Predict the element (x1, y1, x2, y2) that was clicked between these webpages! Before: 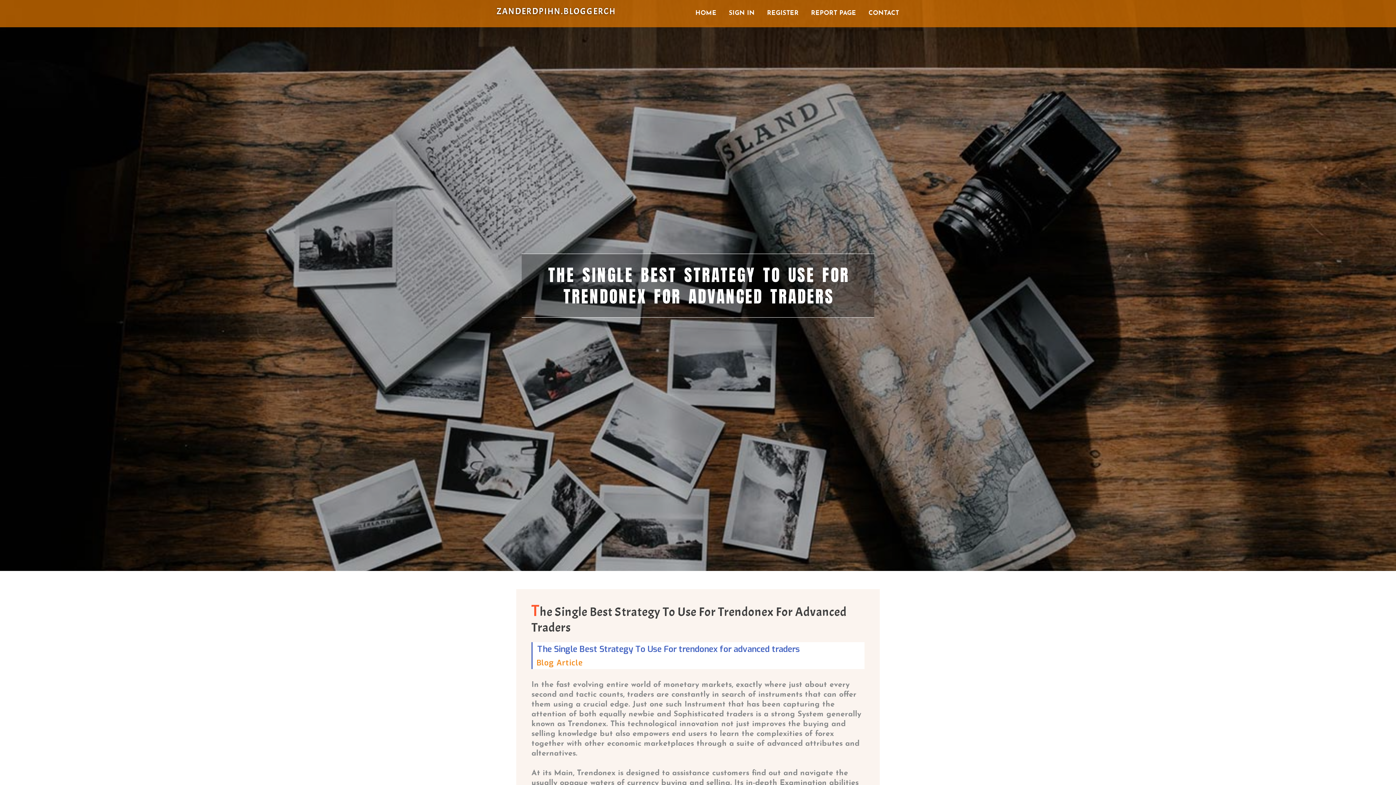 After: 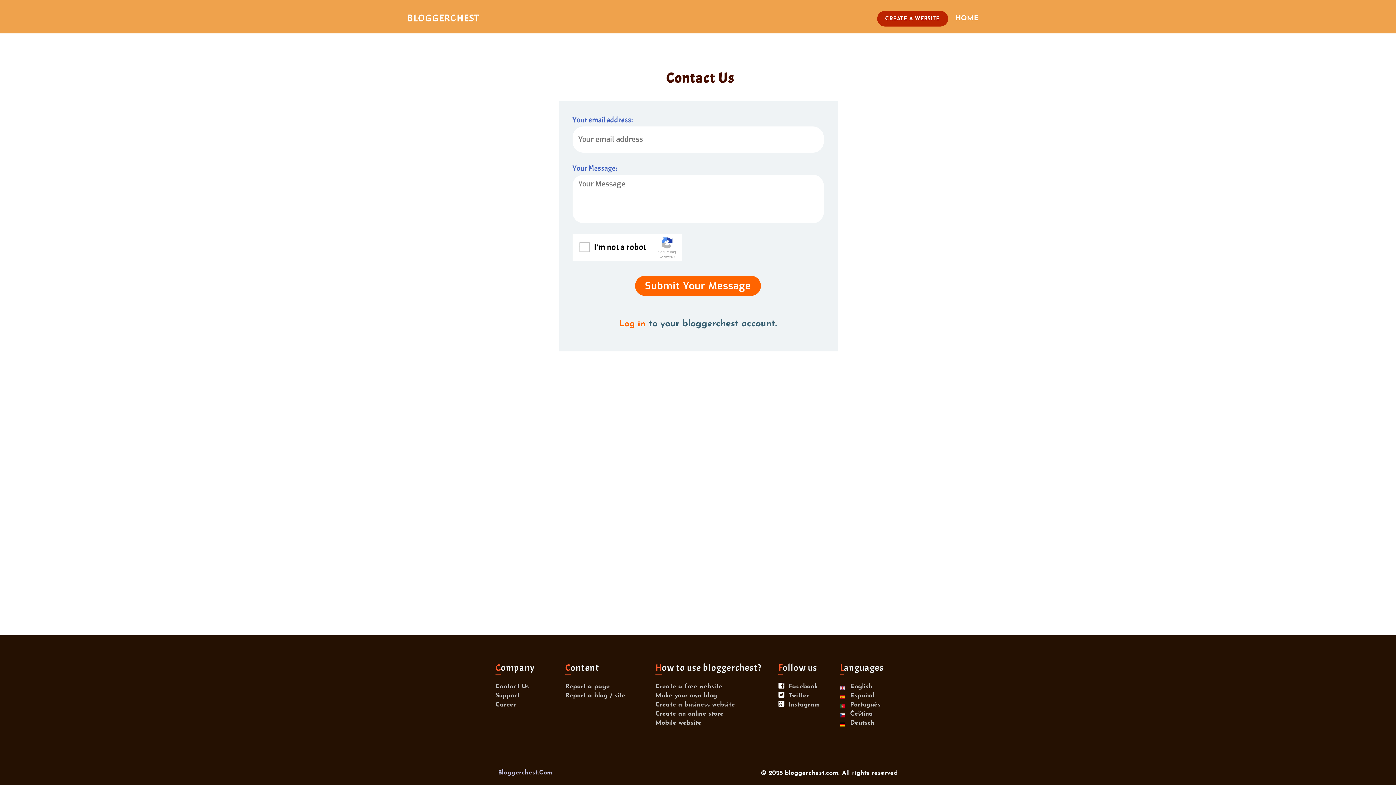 Action: bbox: (862, 0, 905, 27) label: CONTACT